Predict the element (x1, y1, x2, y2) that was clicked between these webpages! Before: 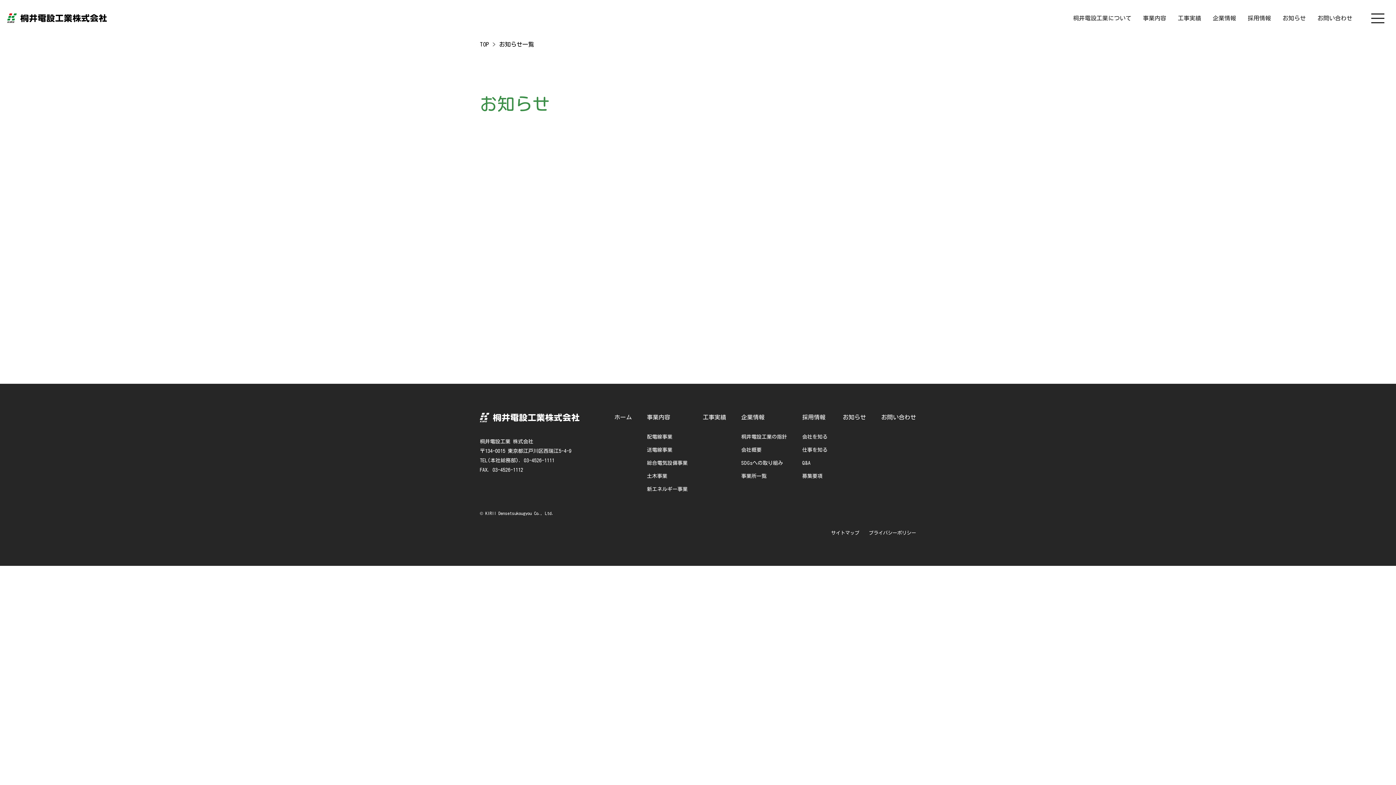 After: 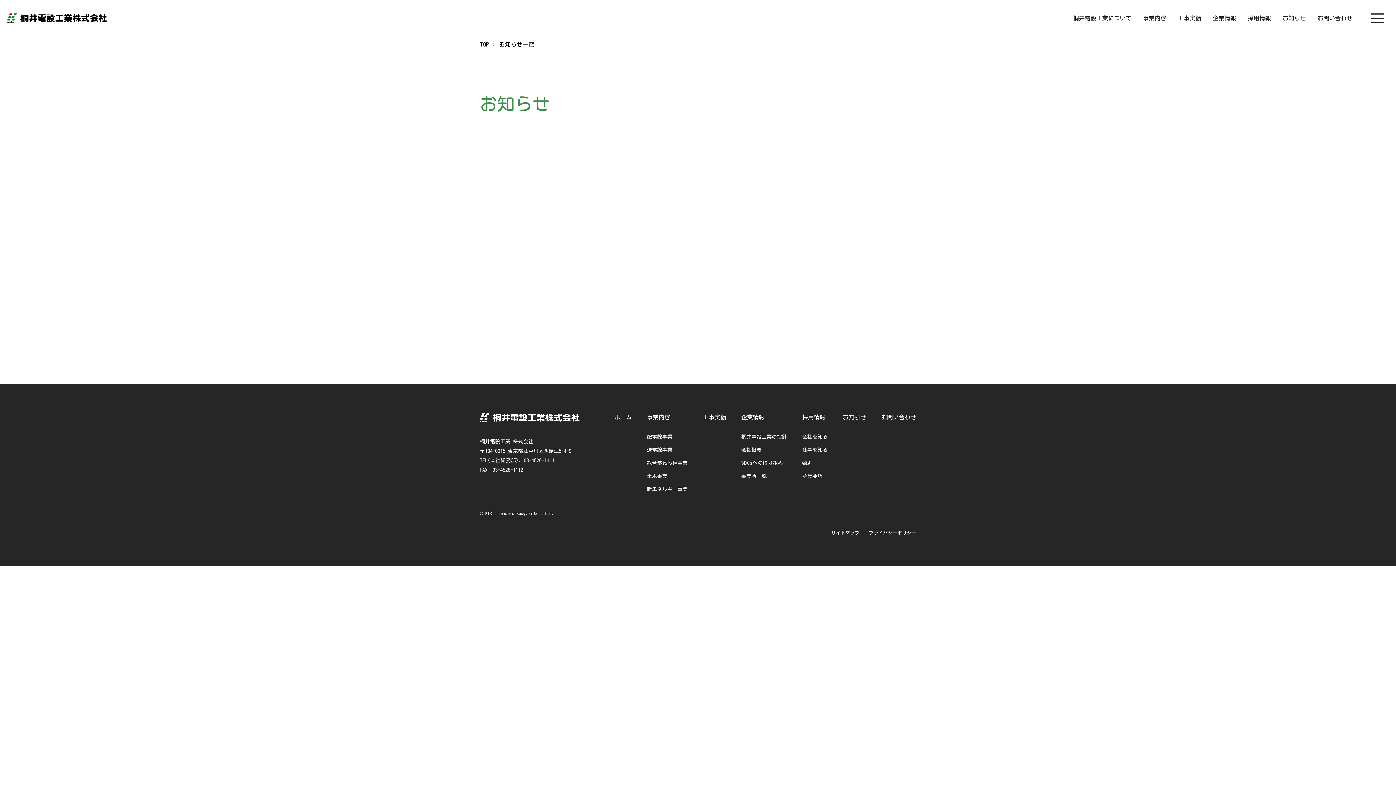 Action: label: お知らせ bbox: (1282, 15, 1306, 20)